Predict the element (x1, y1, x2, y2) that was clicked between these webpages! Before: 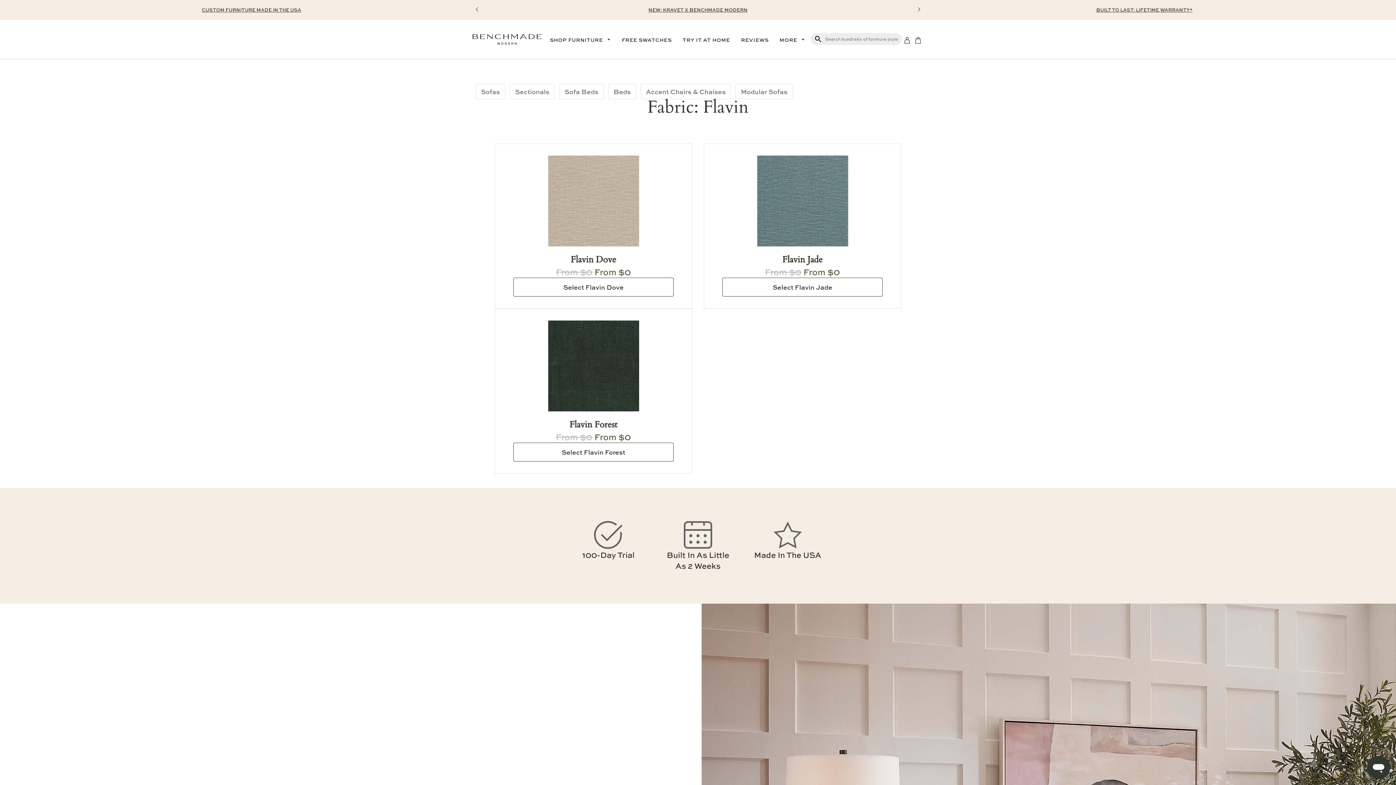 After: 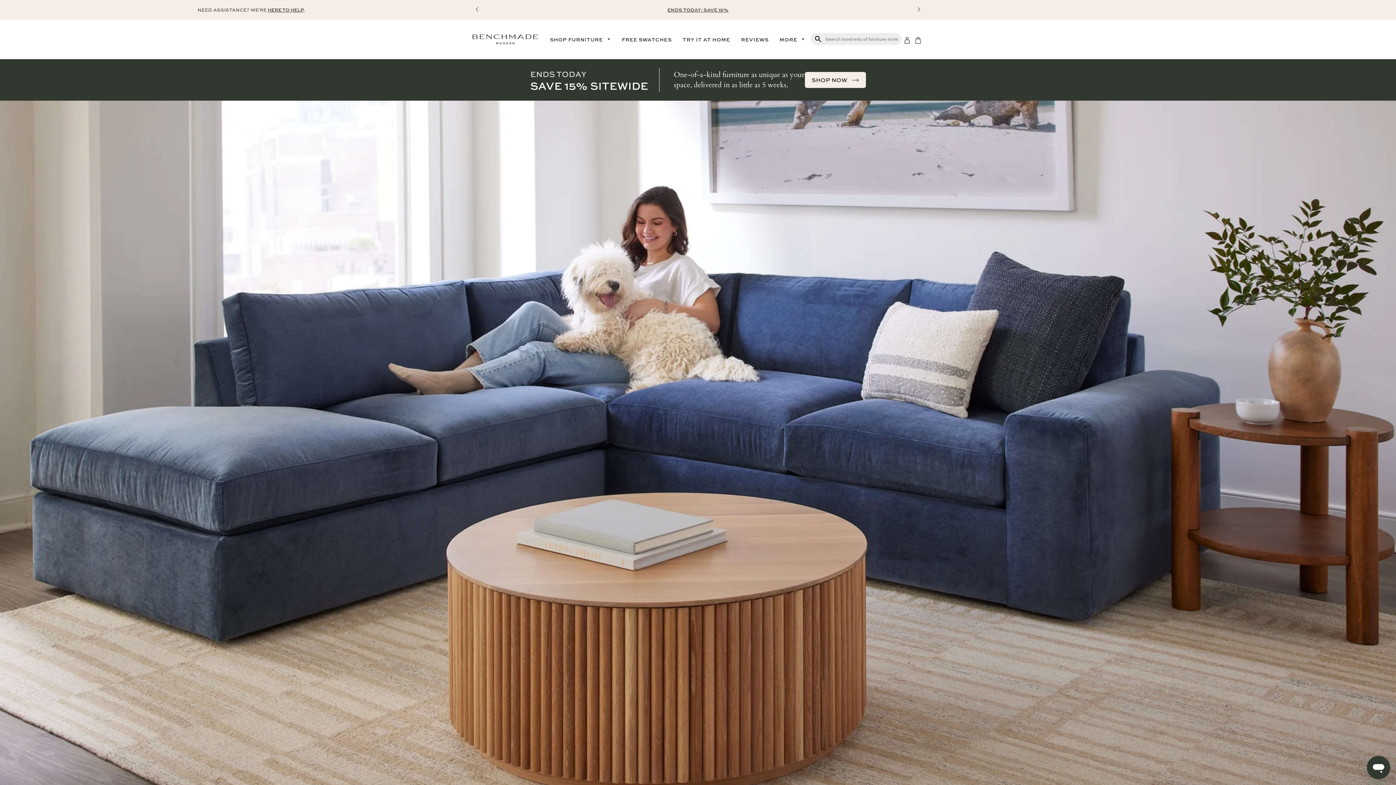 Action: bbox: (472, 20, 541, 58)